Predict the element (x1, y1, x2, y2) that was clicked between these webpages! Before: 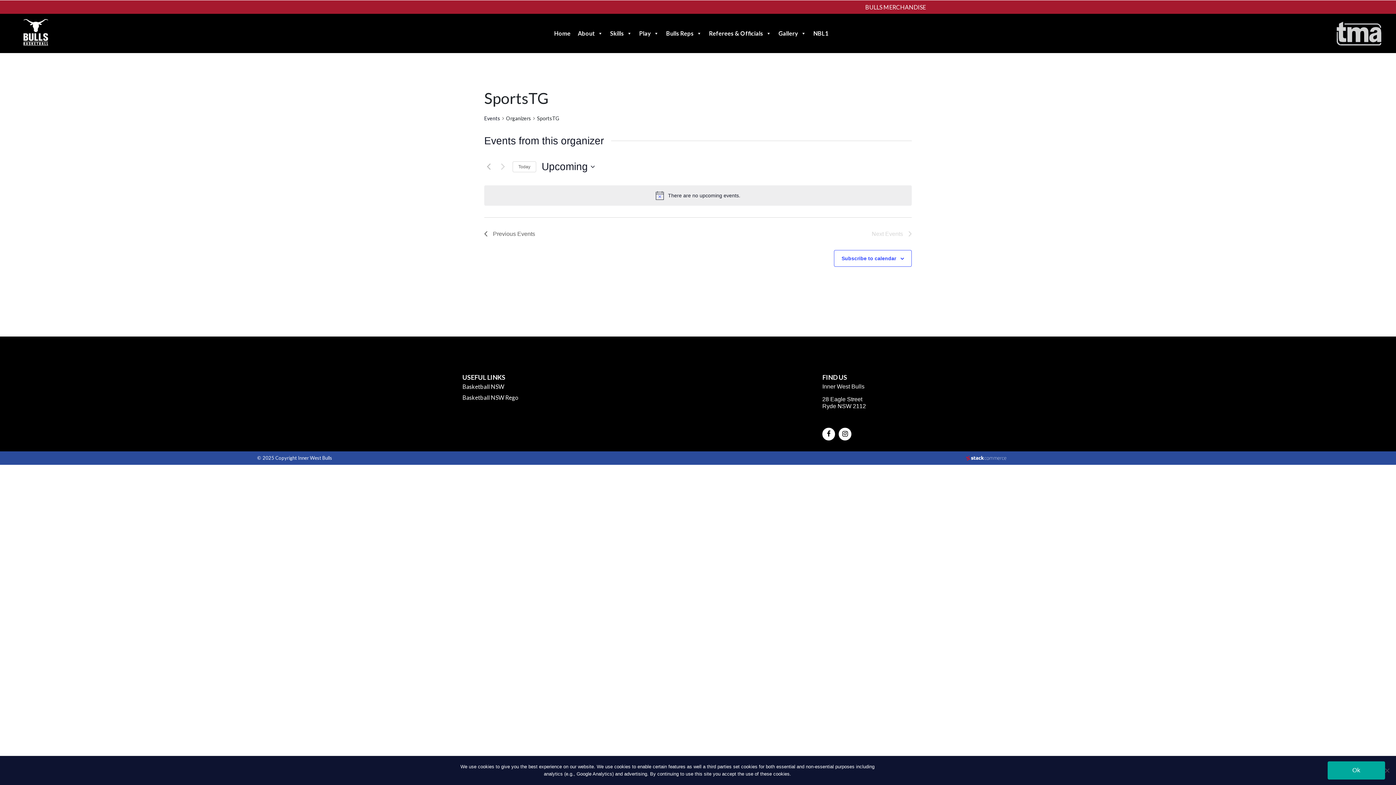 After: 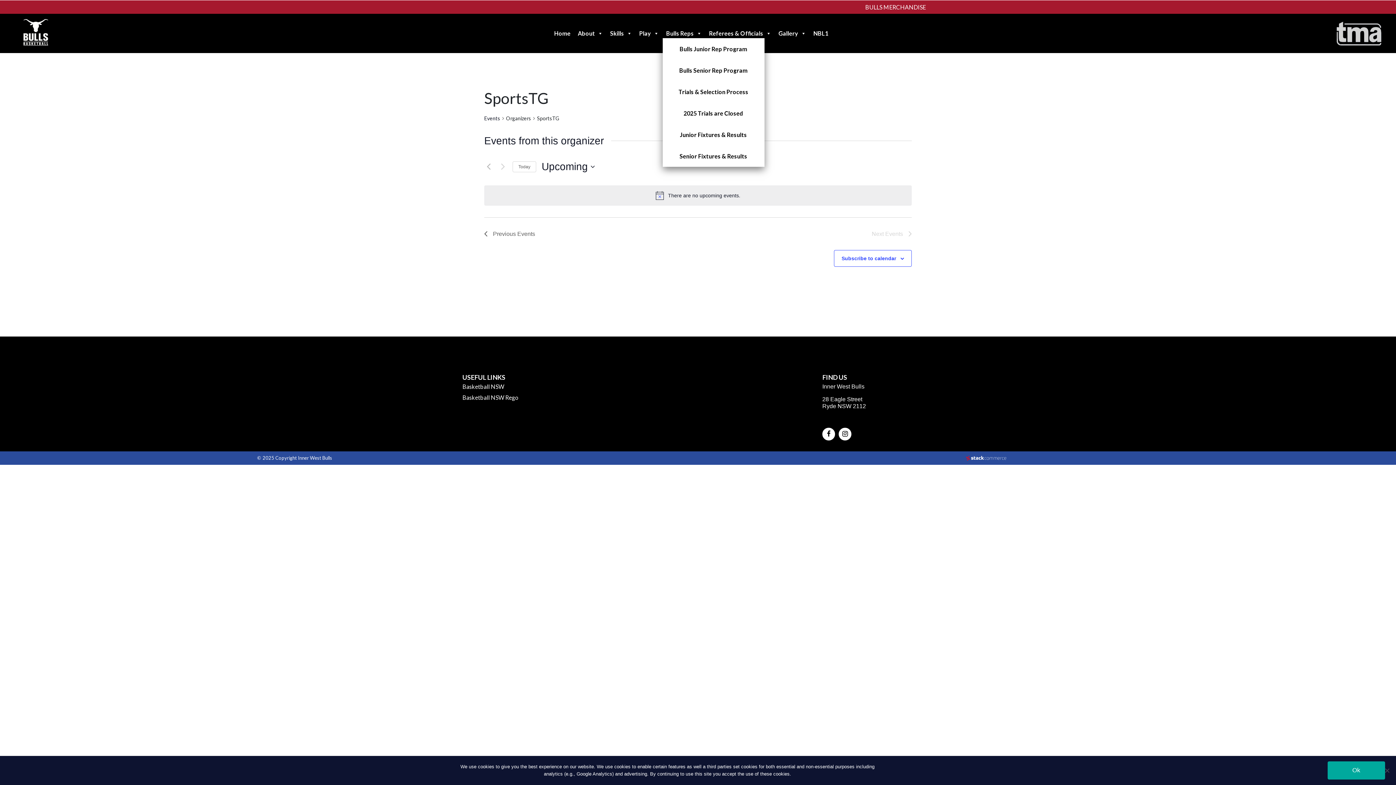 Action: bbox: (662, 21, 705, 45) label: Bulls Reps